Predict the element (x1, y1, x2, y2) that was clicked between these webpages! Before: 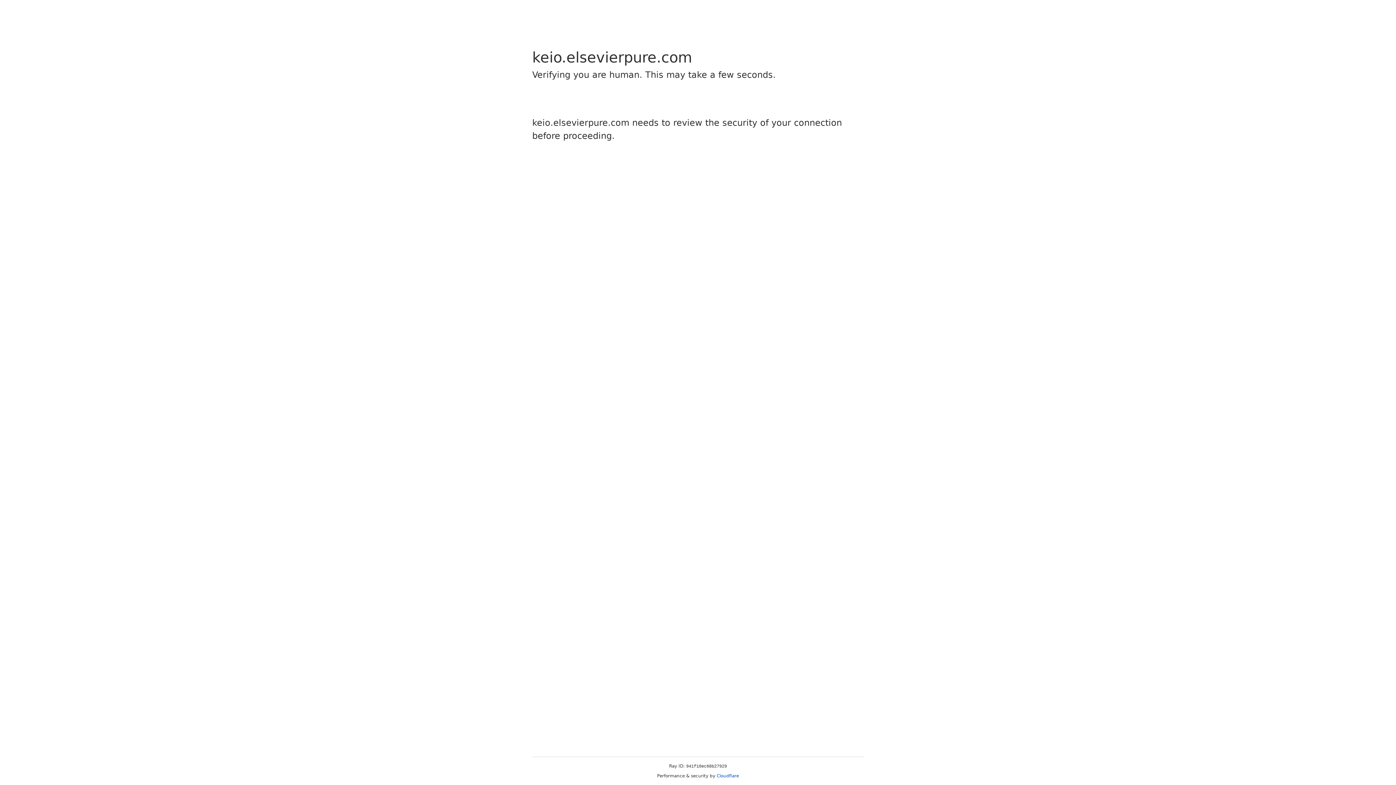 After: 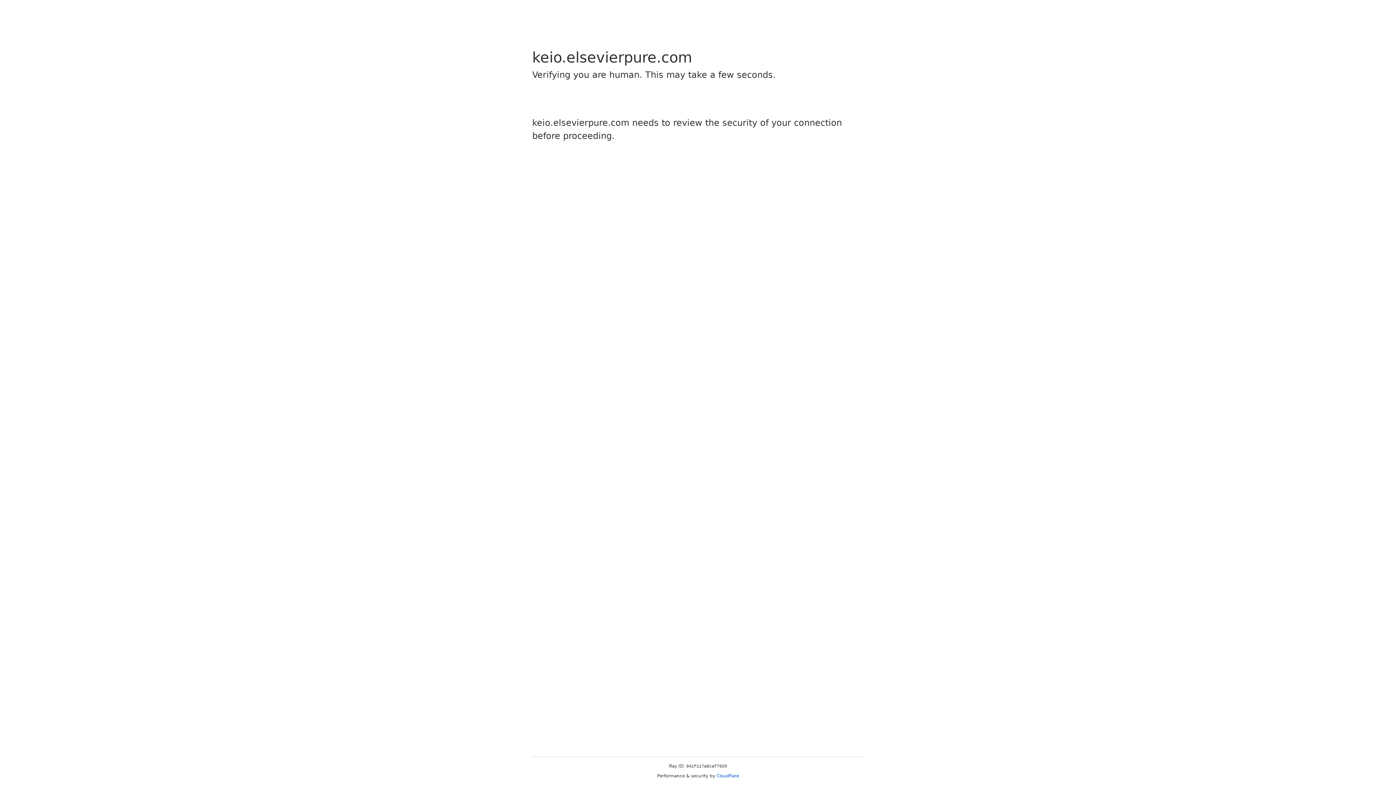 Action: bbox: (716, 773, 739, 778) label: Cloudflare